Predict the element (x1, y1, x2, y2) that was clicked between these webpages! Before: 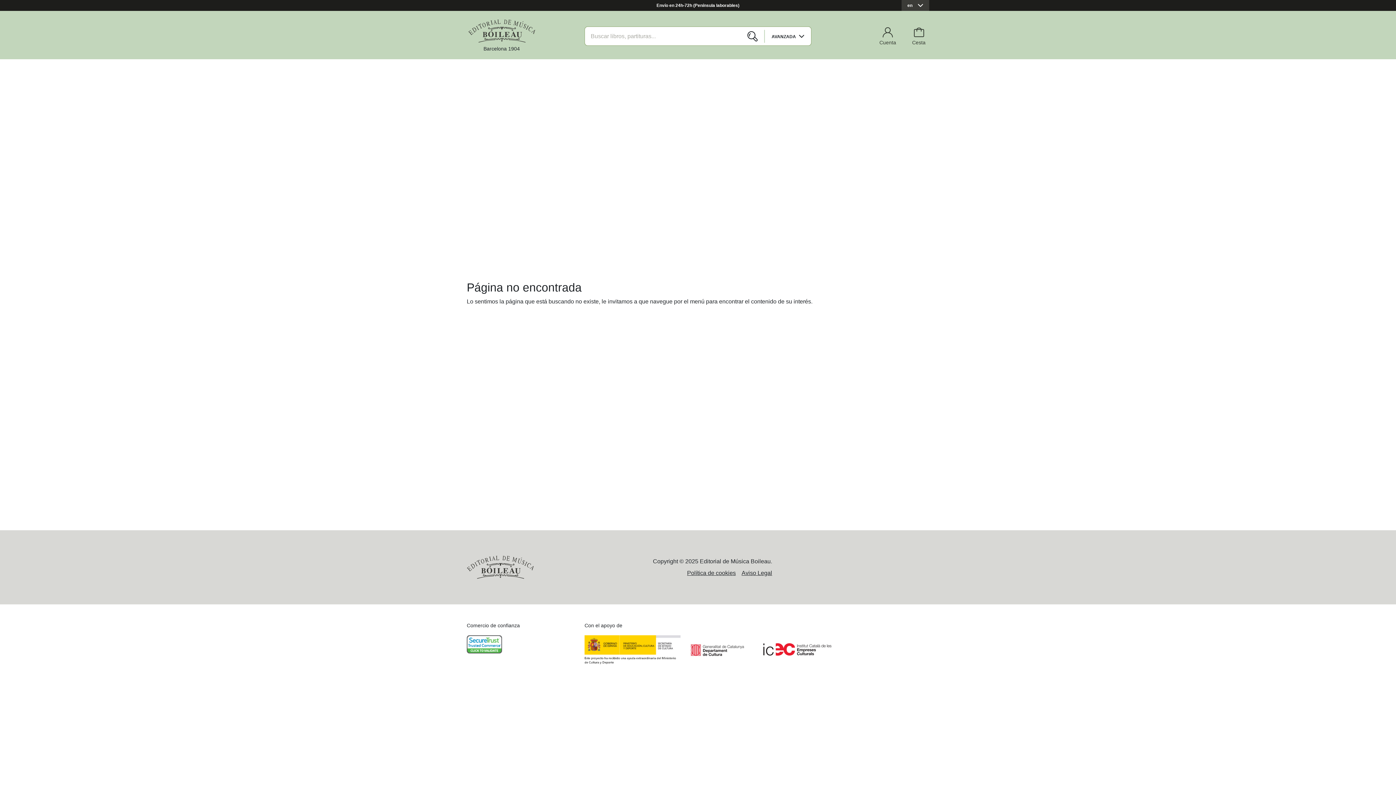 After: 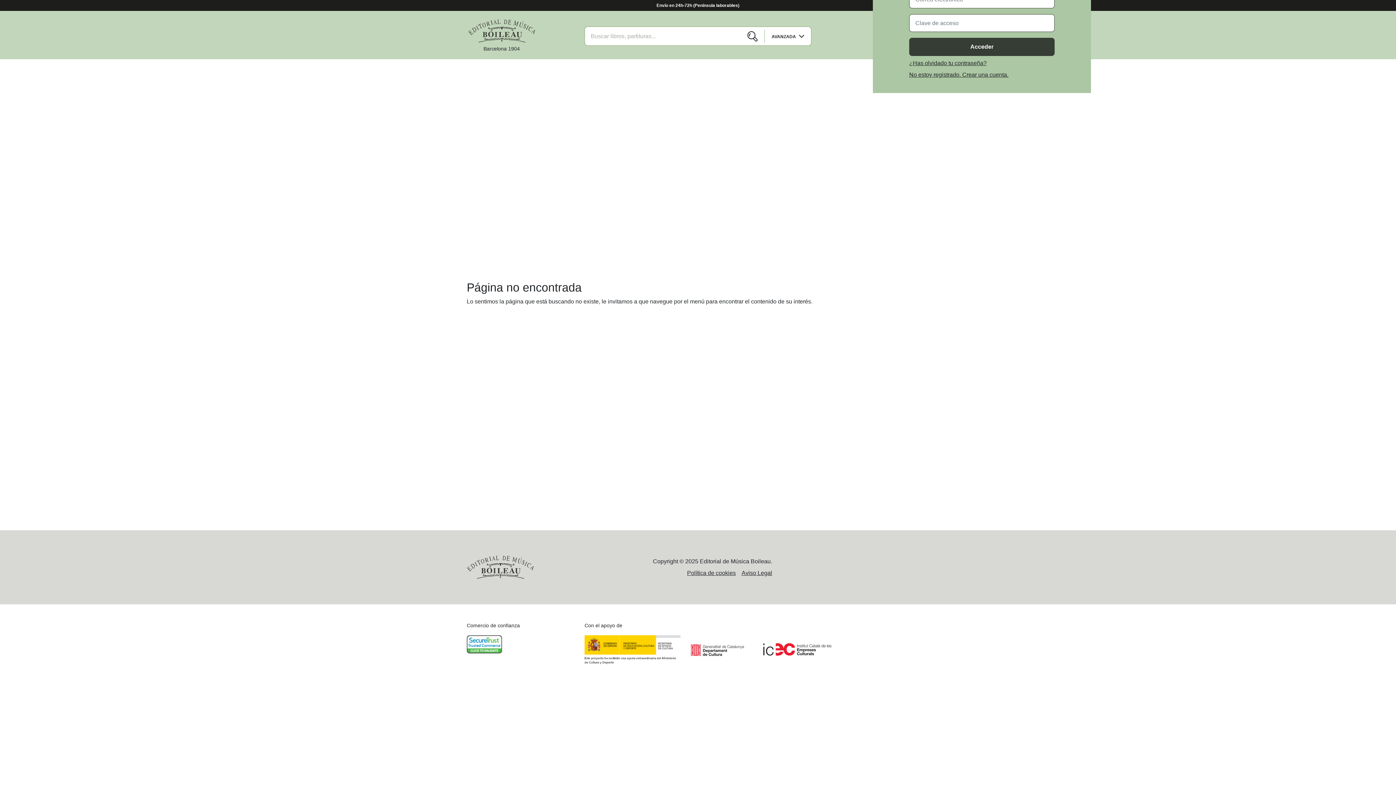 Action: label: Cuenta bbox: (873, 21, 902, 51)